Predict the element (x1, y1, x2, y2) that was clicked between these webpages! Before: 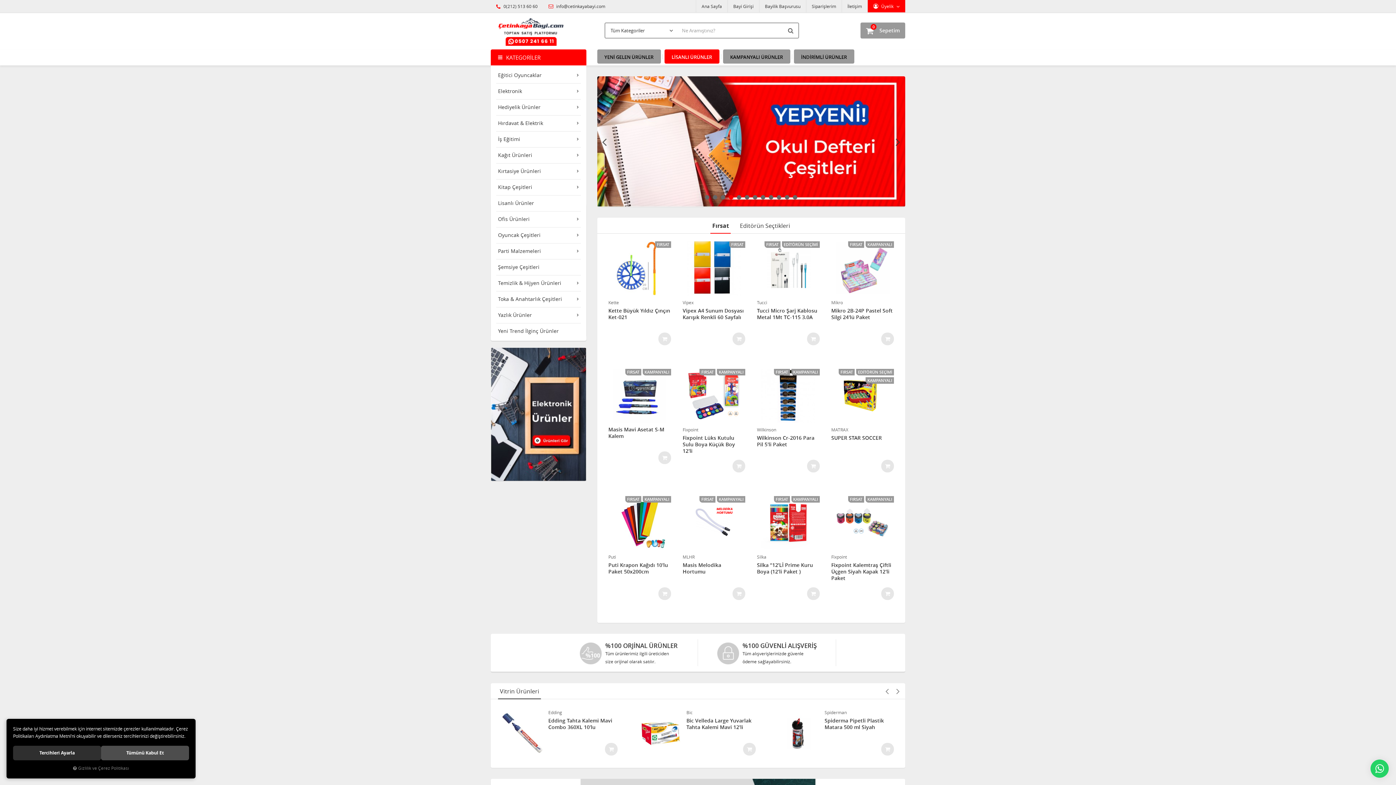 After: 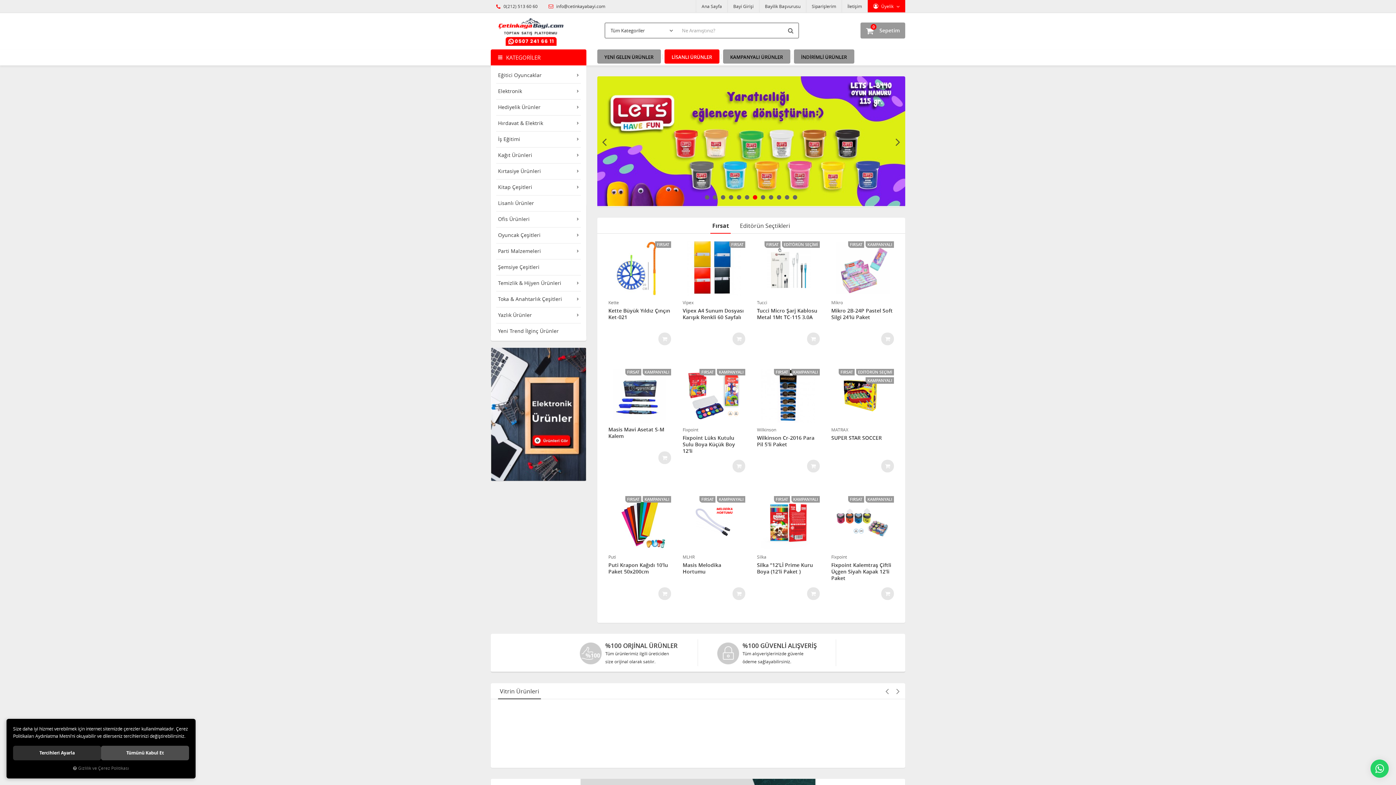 Action: label: 7 of 12 bbox: (753, 195, 757, 199)